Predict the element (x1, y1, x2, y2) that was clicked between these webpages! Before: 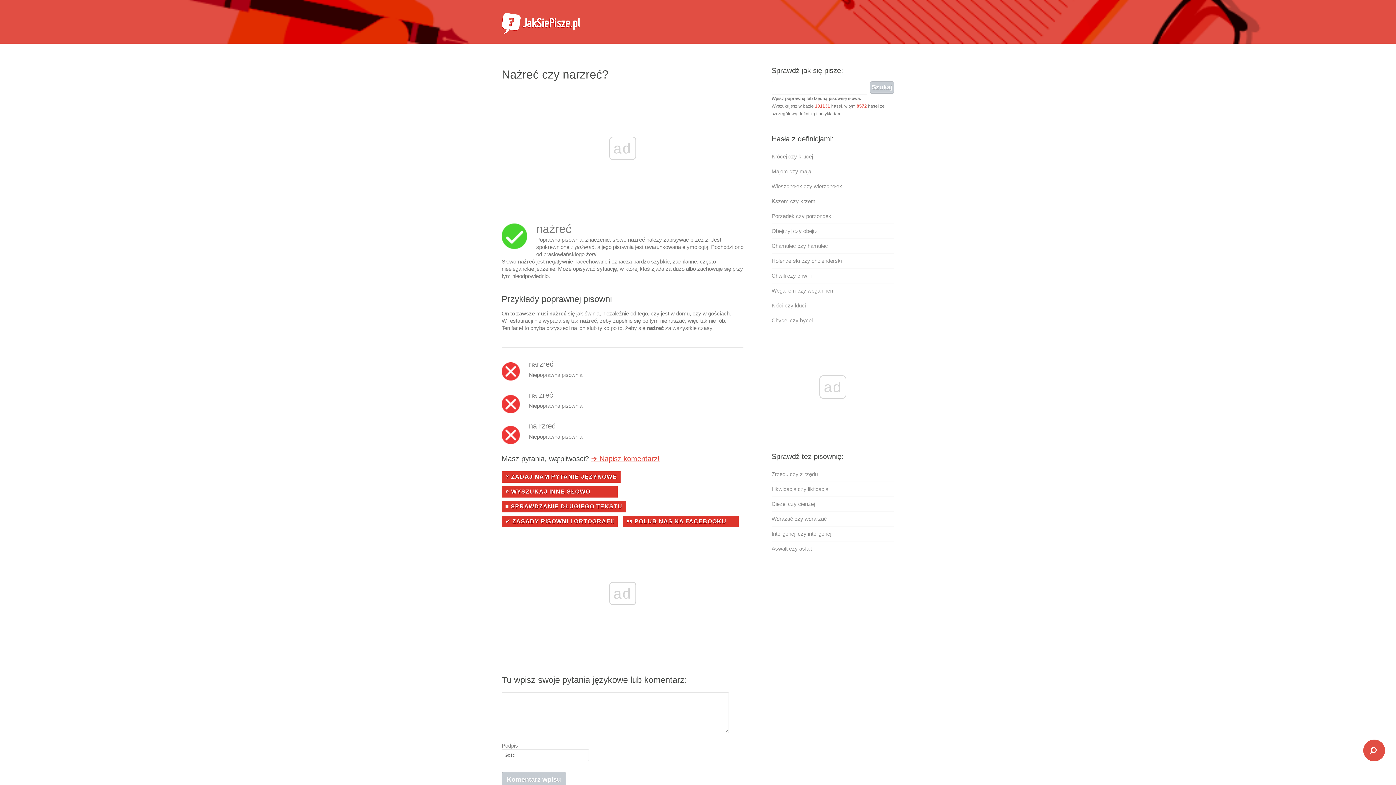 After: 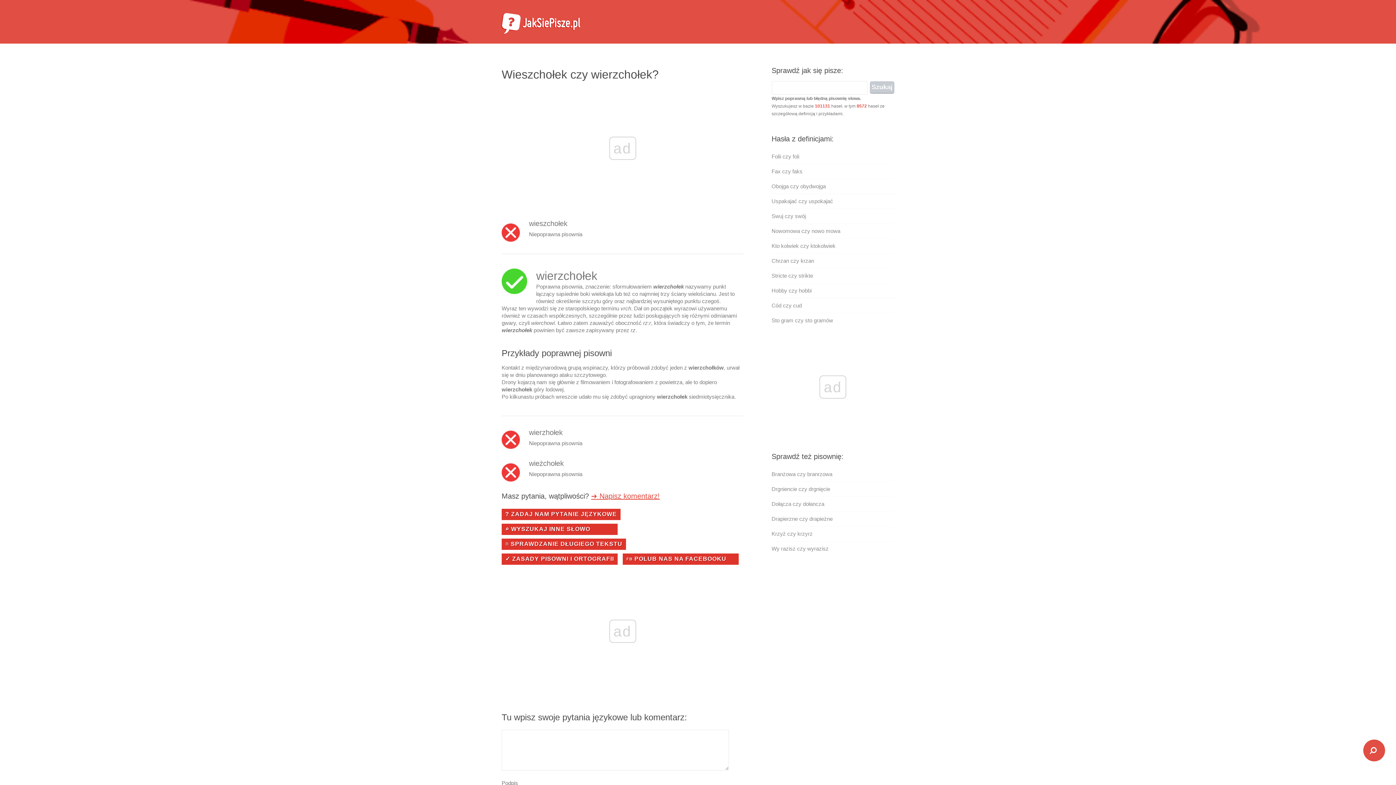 Action: bbox: (771, 183, 842, 189) label: Wieszchołek czy wierzchołek